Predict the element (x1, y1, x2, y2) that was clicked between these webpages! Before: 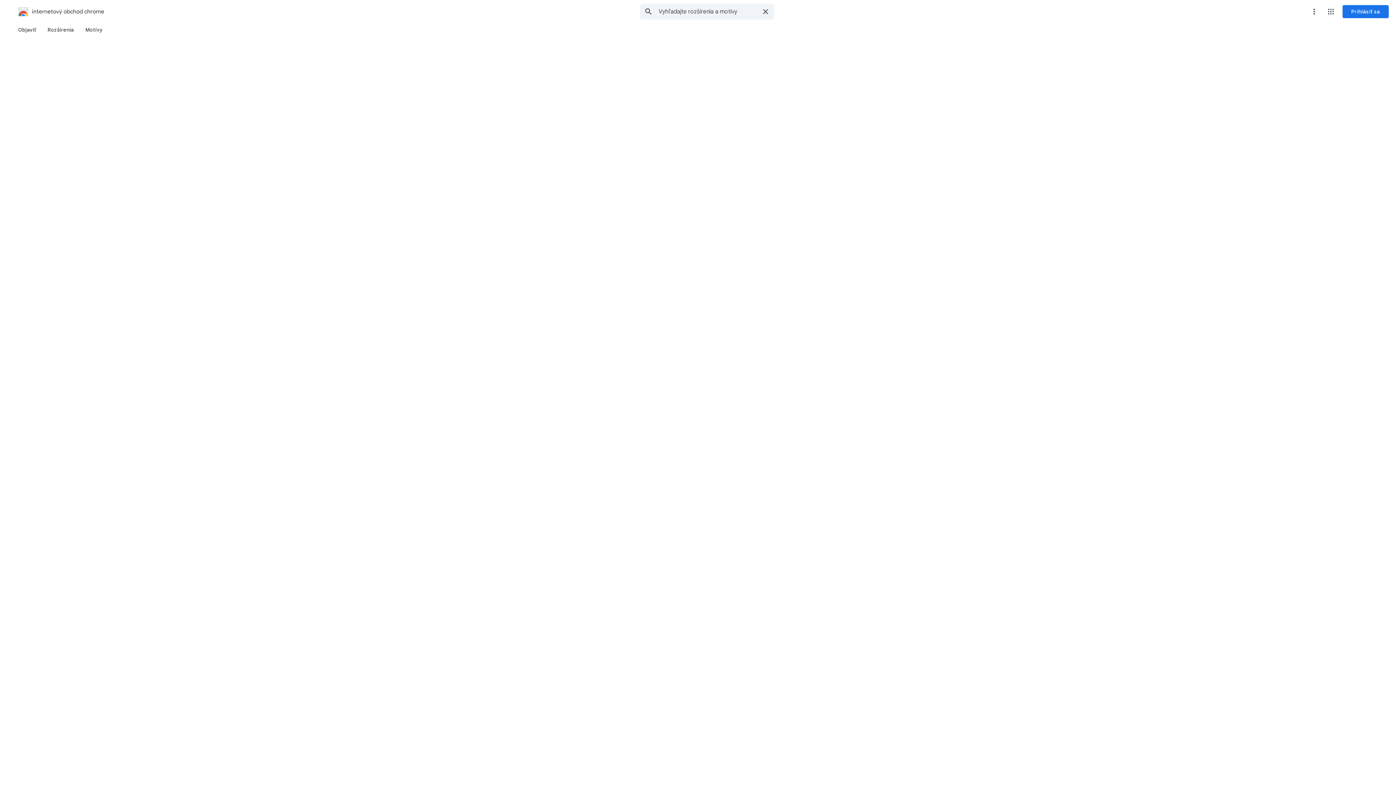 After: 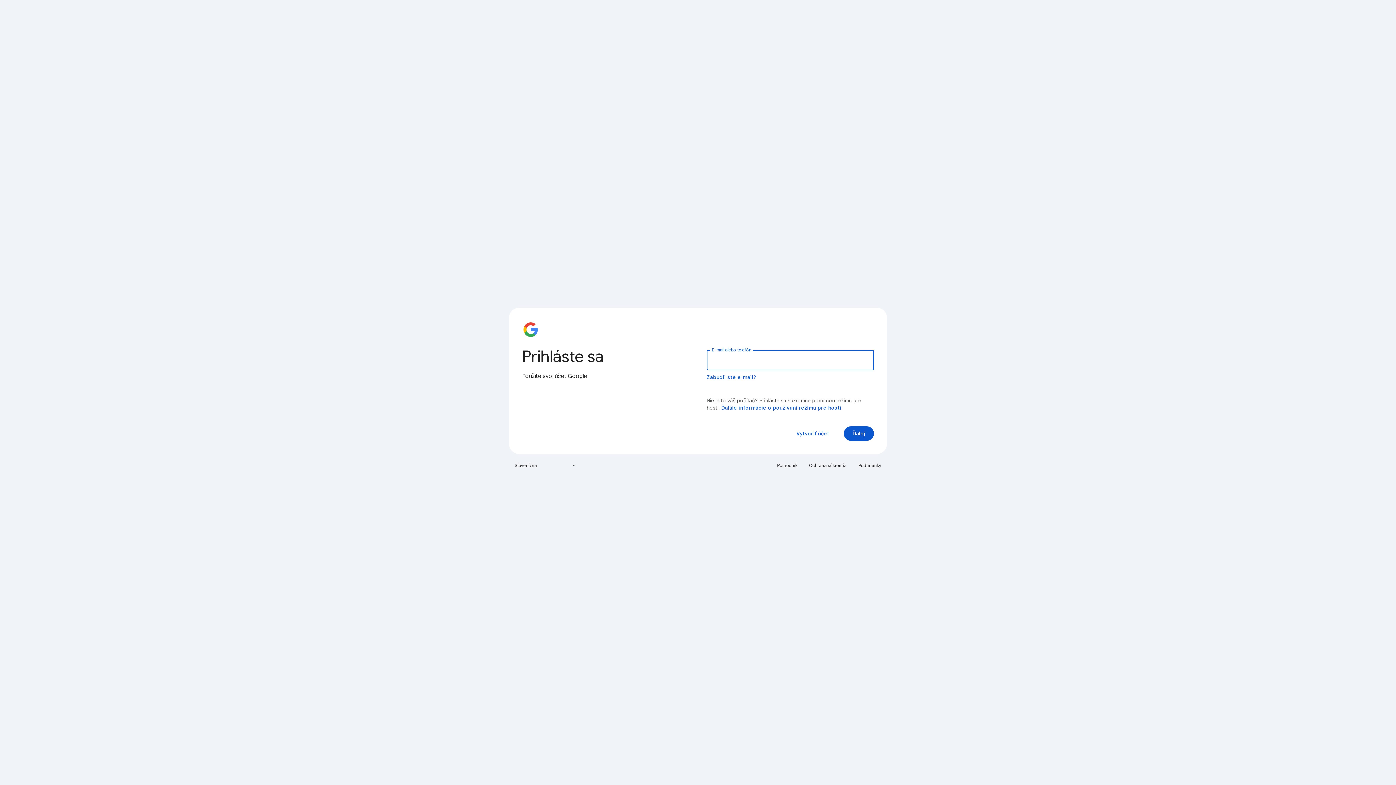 Action: label: Prihlásiť sa bbox: (1342, 5, 1389, 18)